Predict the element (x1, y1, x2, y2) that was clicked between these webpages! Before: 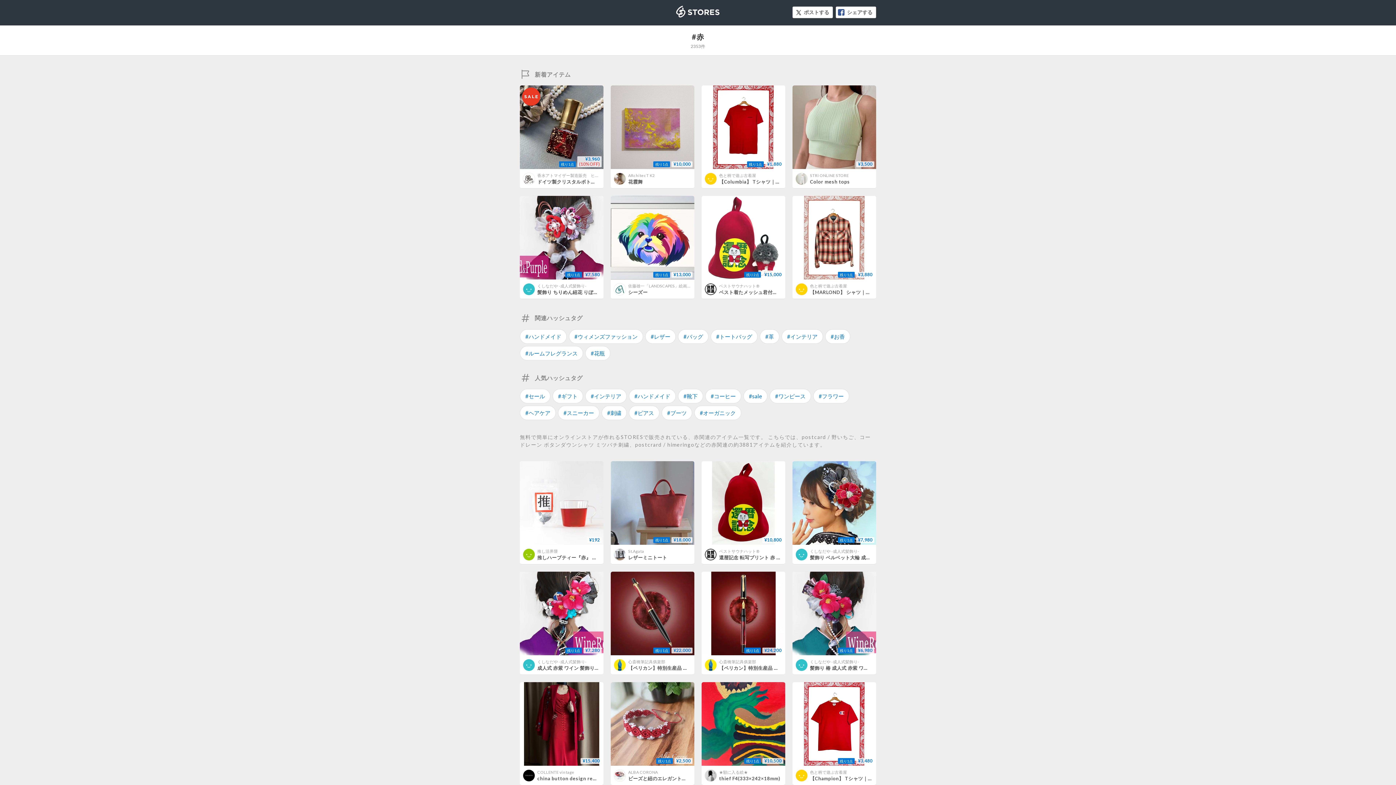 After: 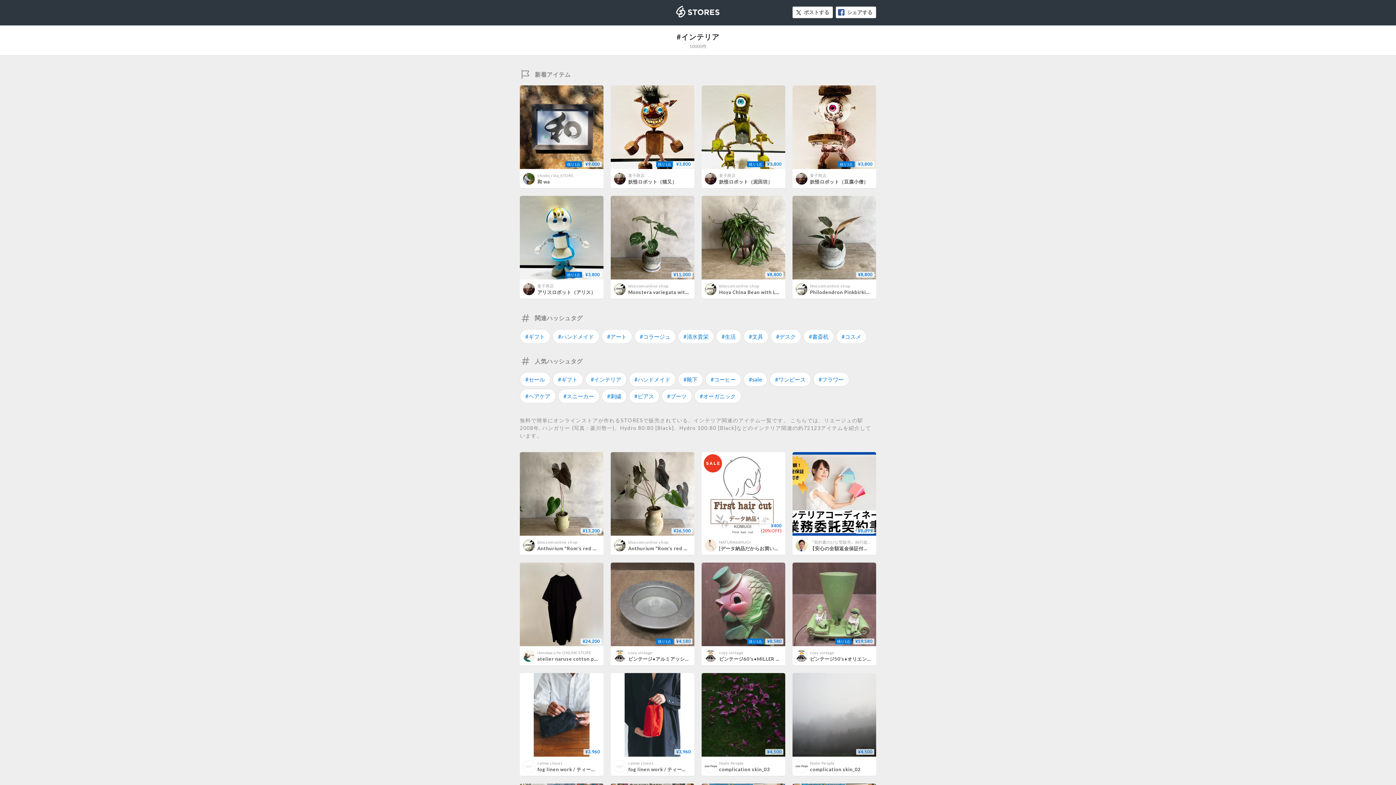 Action: label: #インテリア bbox: (585, 389, 626, 403)